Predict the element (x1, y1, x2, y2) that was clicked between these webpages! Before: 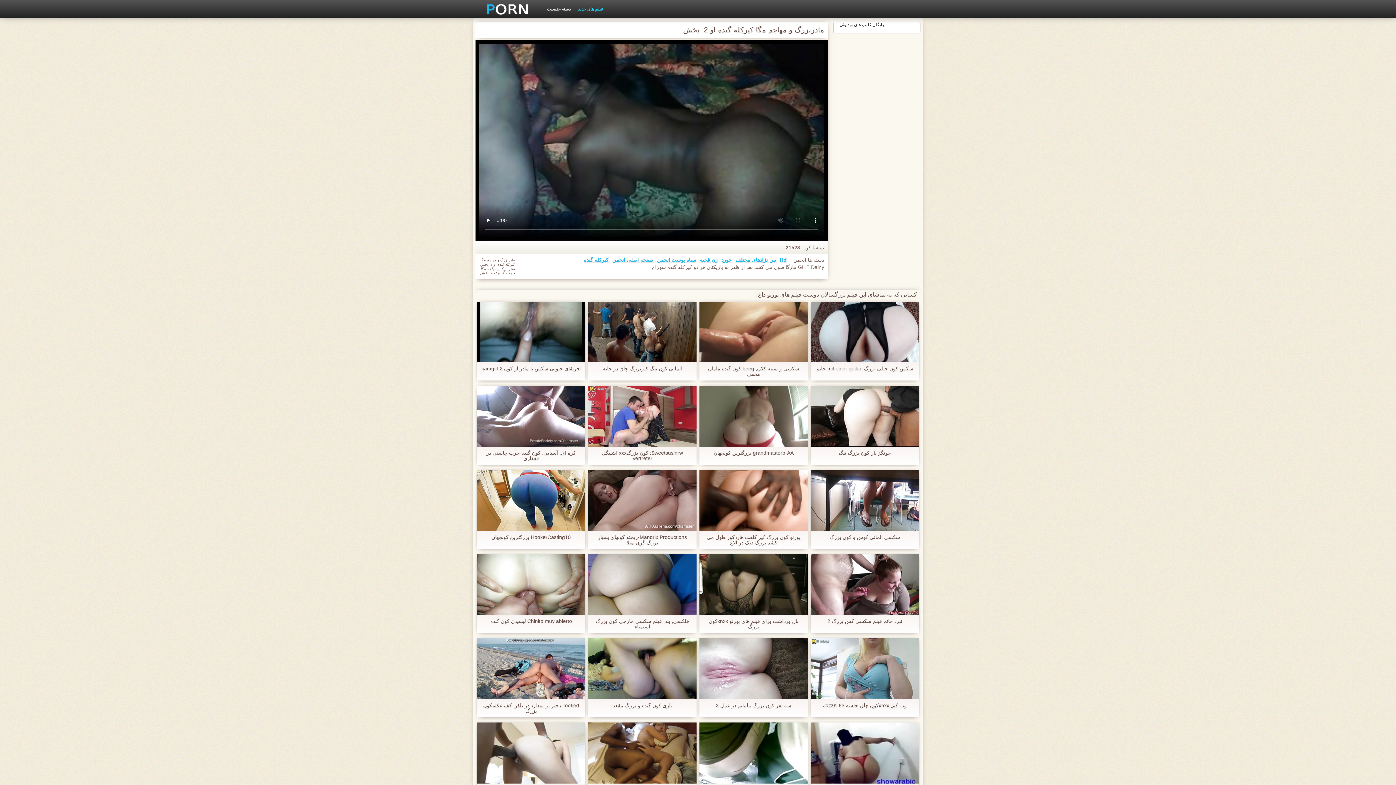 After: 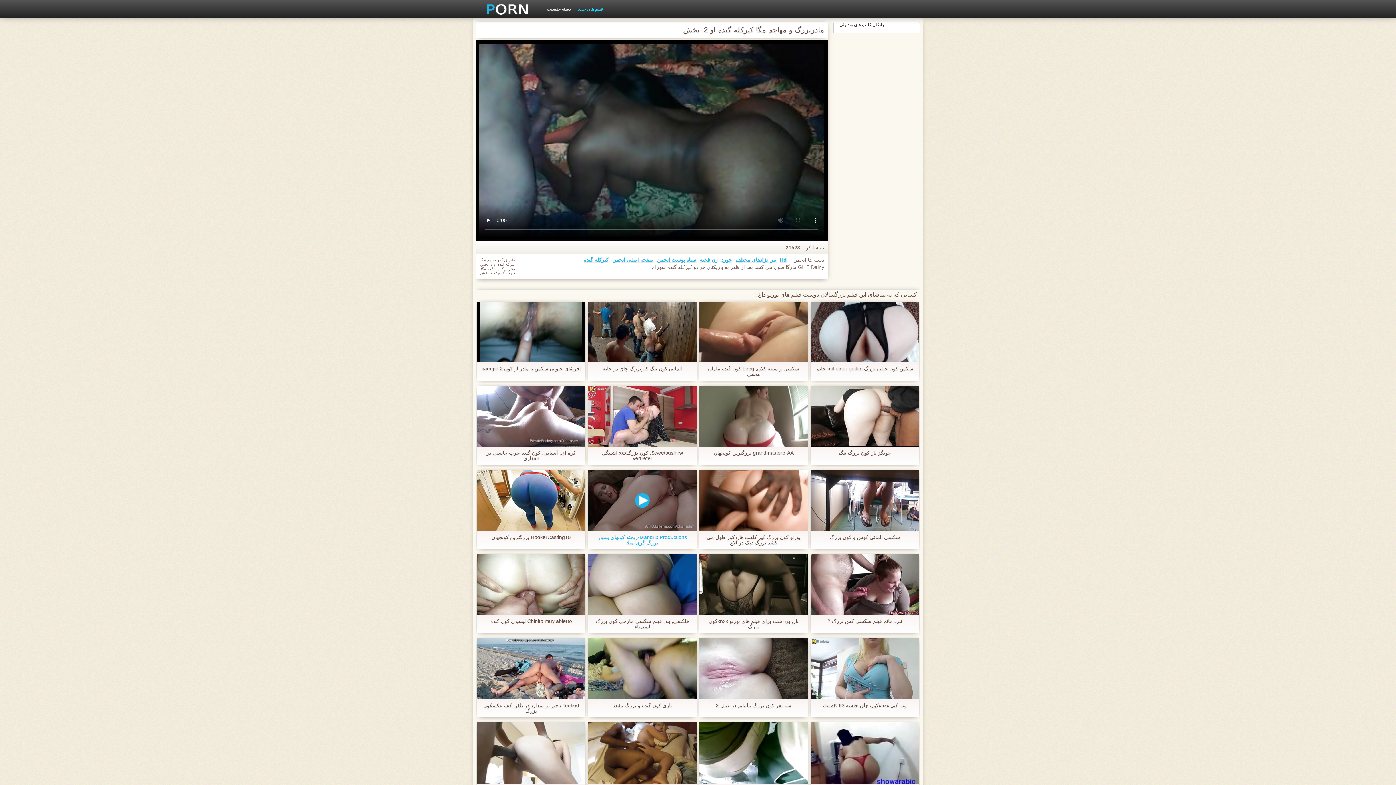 Action: bbox: (588, 470, 696, 531)